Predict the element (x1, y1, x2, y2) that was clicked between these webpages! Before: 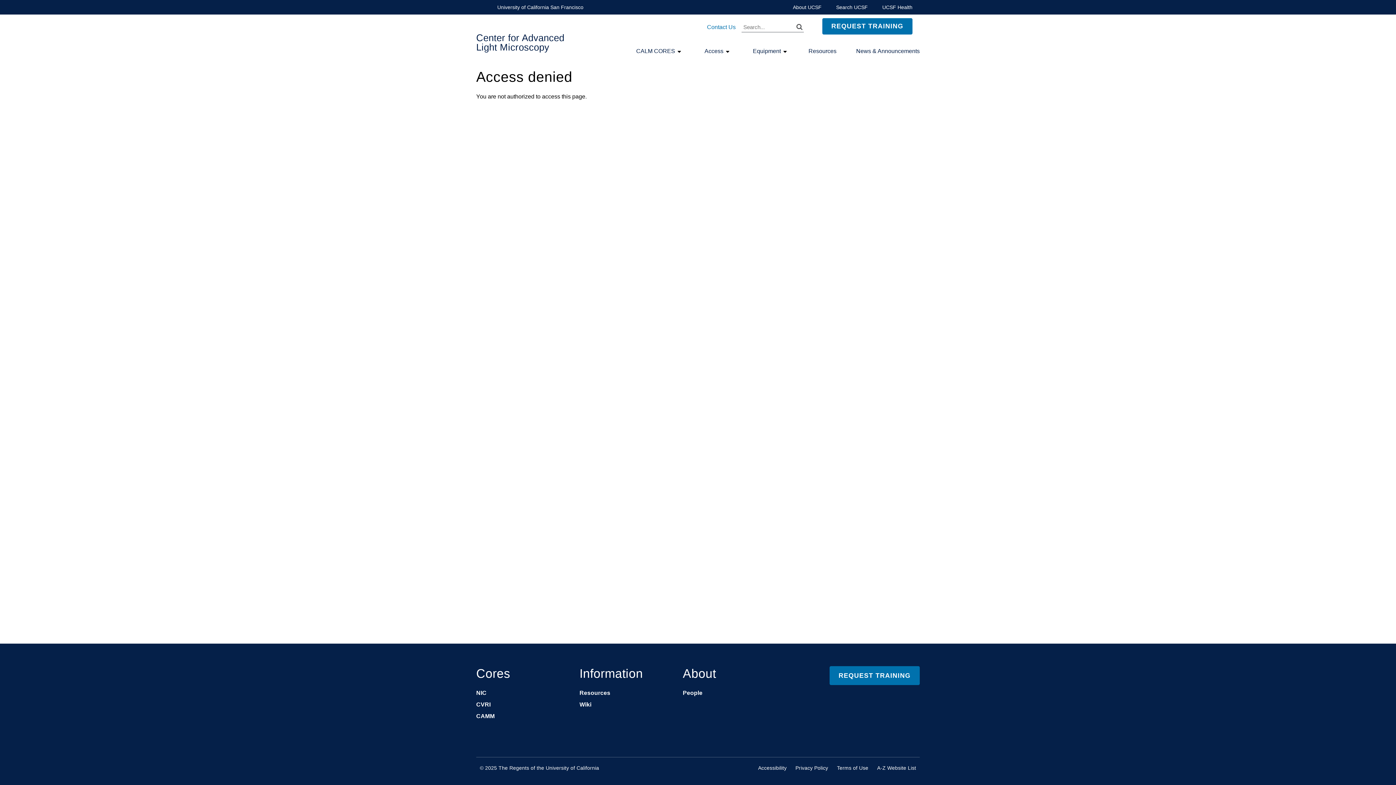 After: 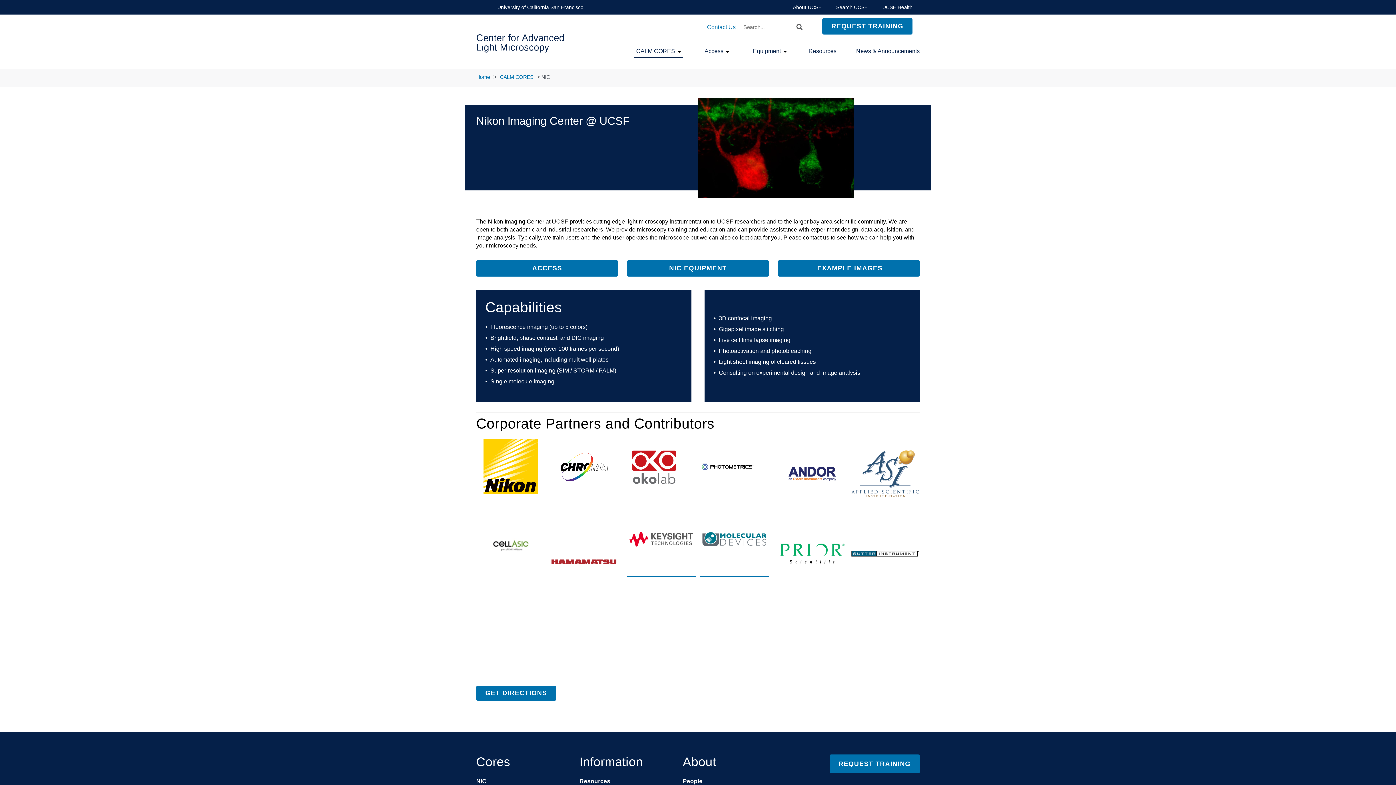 Action: label: NIC bbox: (476, 690, 486, 696)